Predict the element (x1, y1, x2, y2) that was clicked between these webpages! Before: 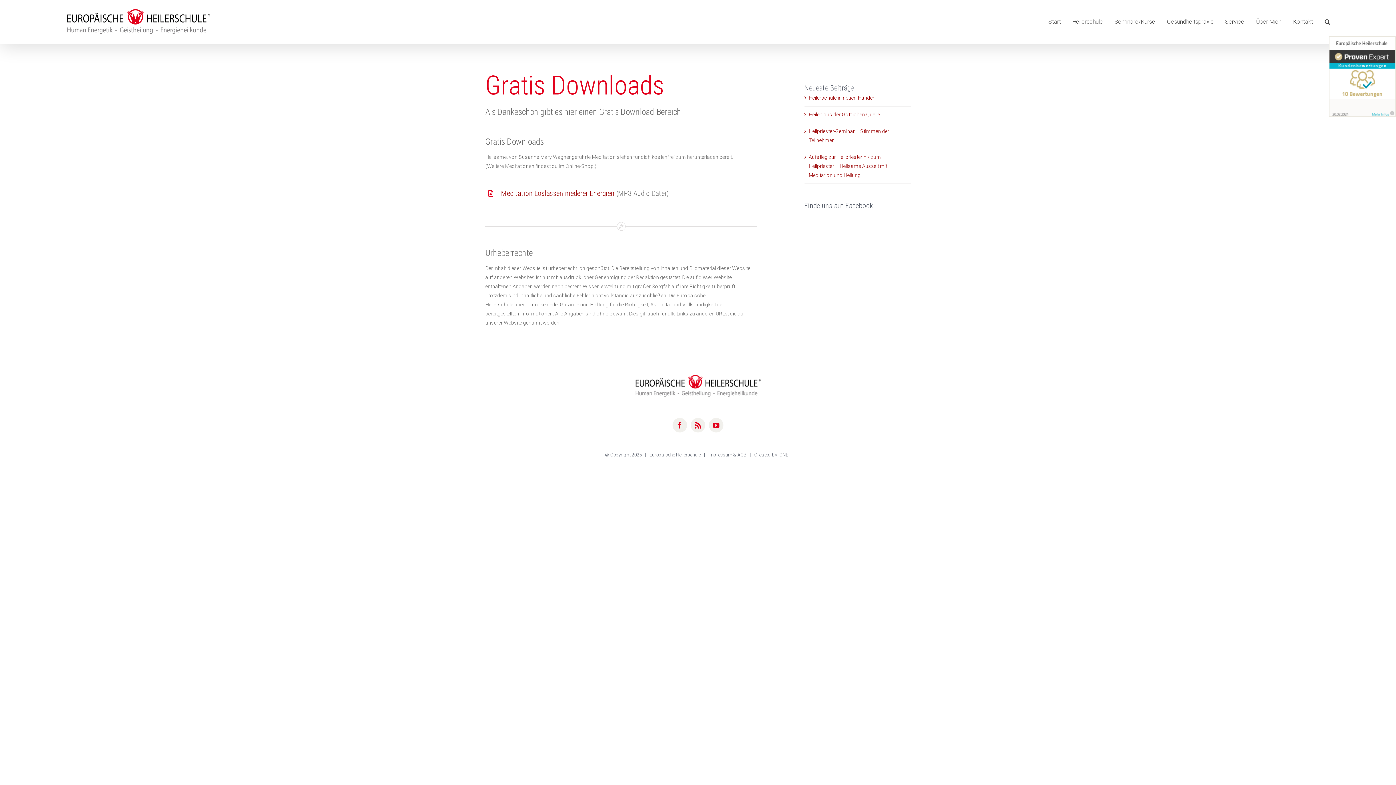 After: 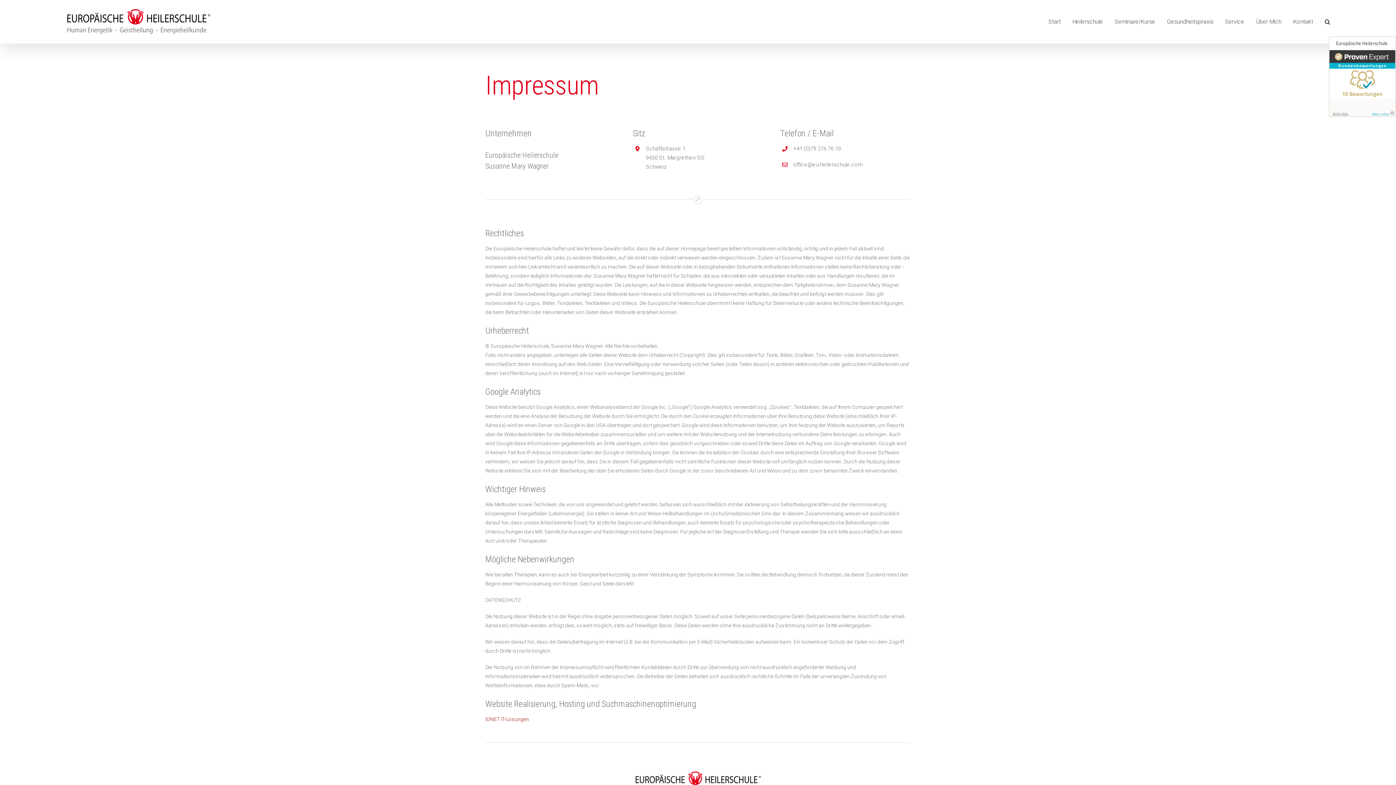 Action: bbox: (708, 452, 747, 457) label: Impressum & AGB 